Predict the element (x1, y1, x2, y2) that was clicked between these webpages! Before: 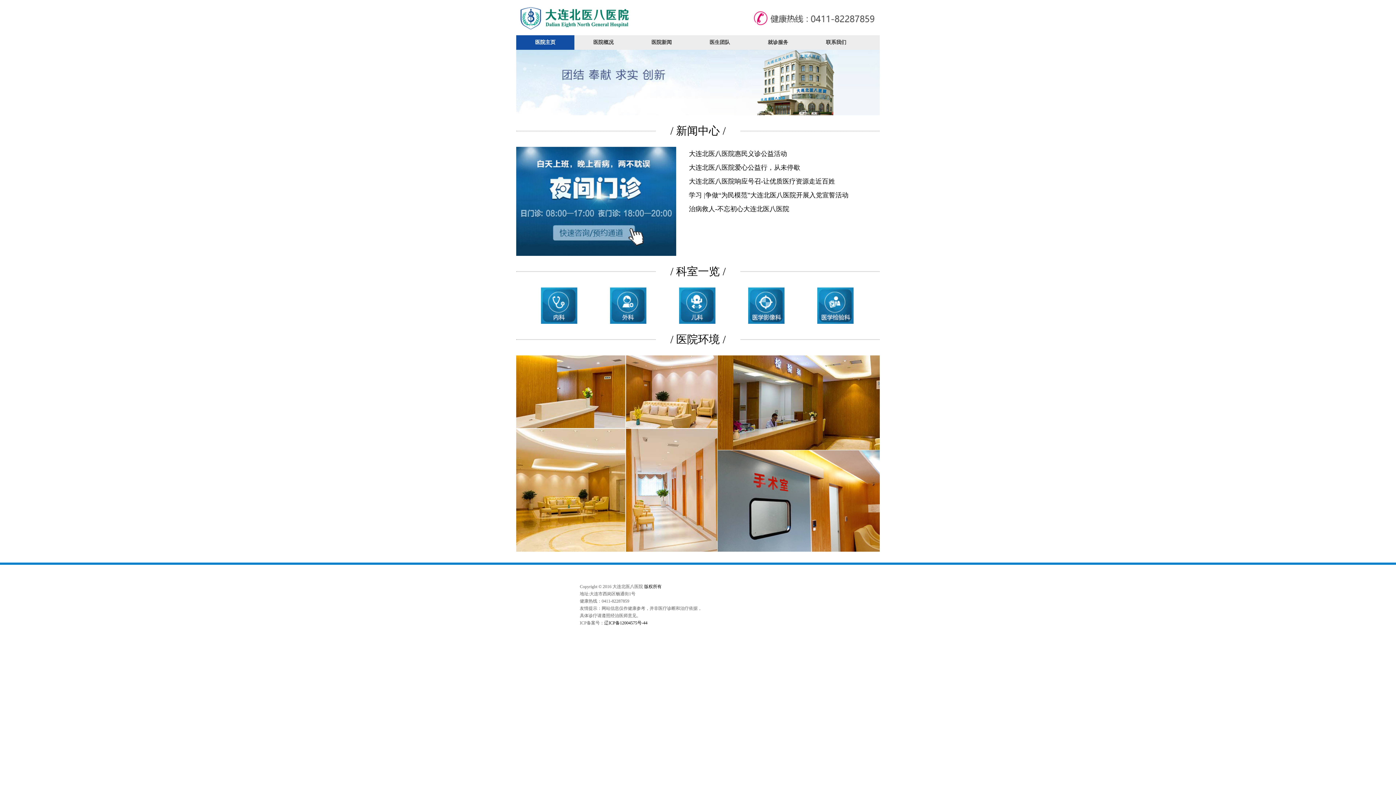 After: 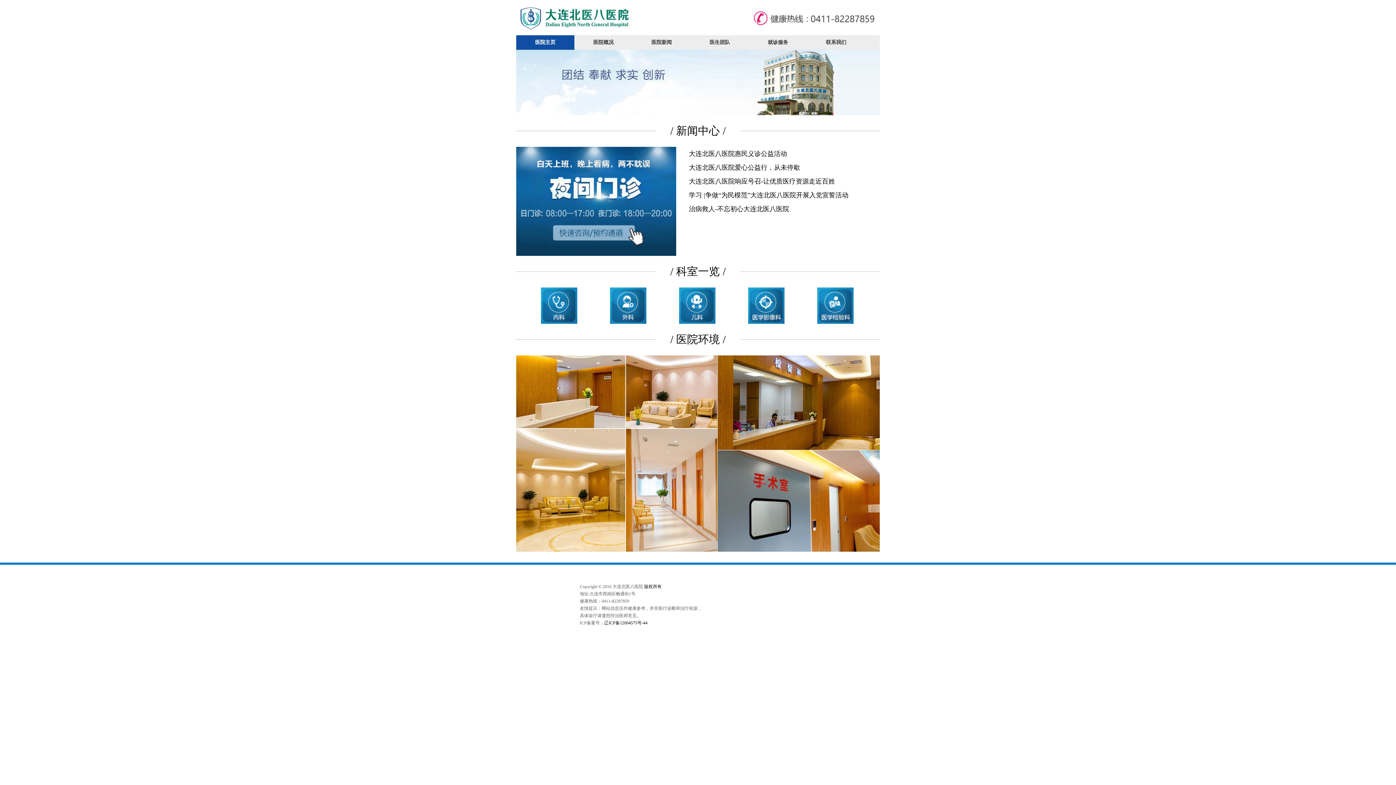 Action: label: 医院新闻 bbox: (632, 35, 690, 49)